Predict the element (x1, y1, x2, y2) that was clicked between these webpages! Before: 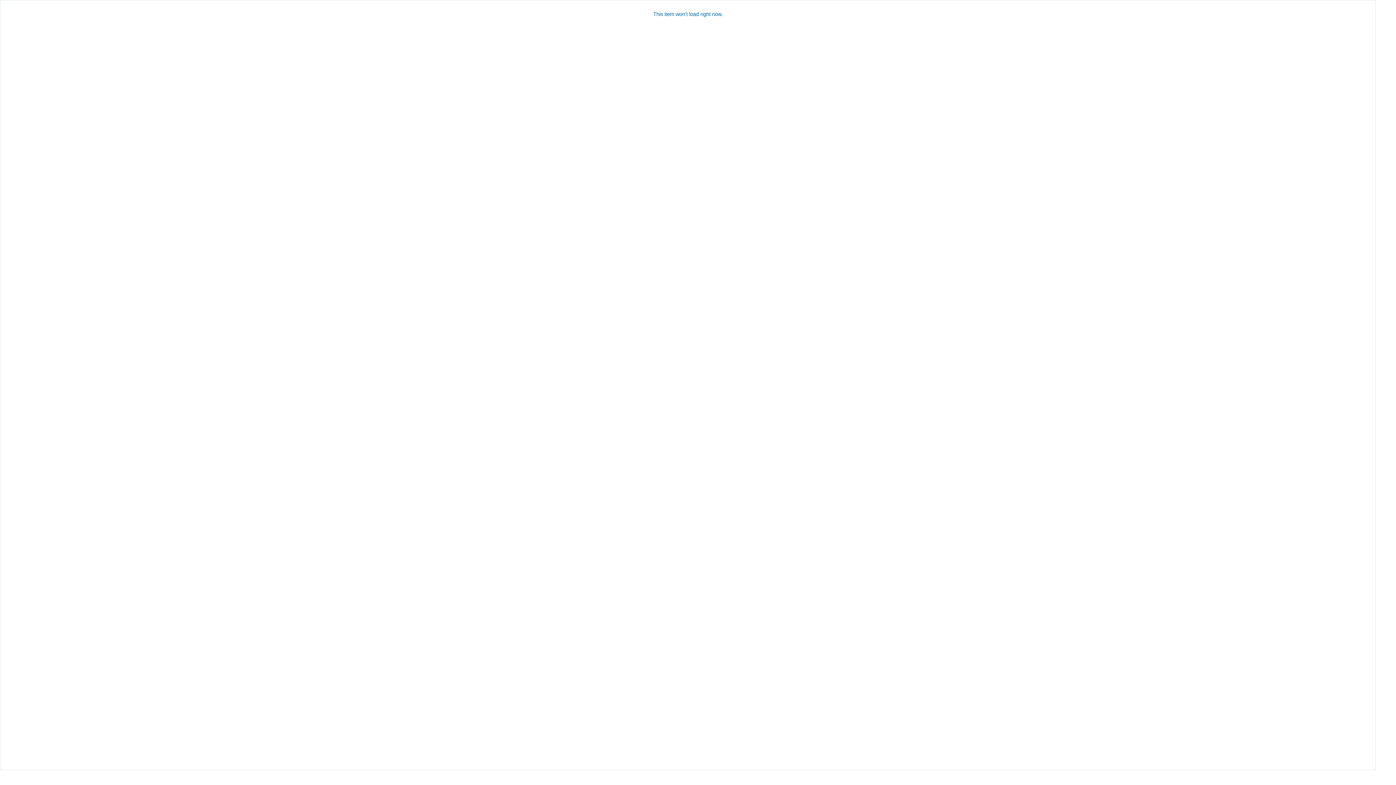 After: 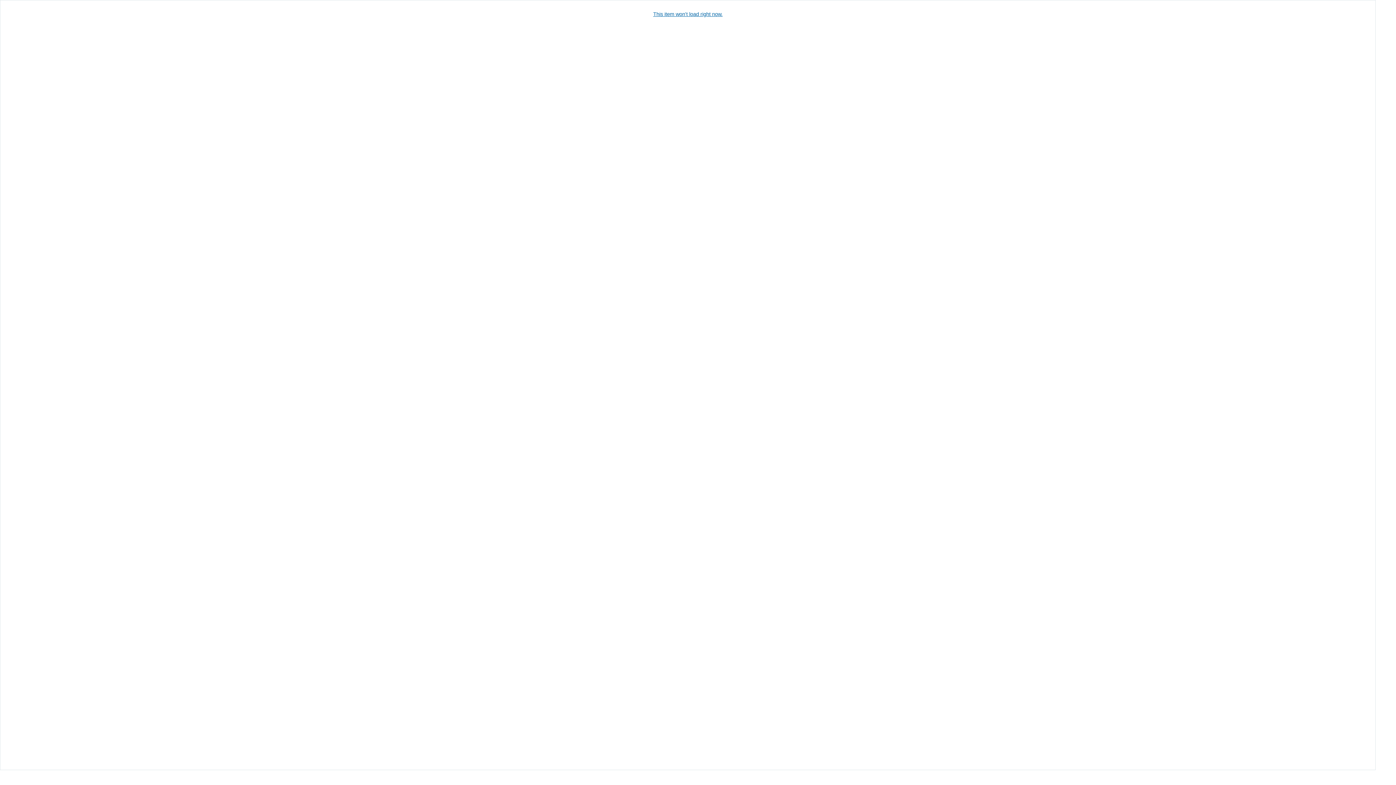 Action: bbox: (0, 11, 1375, 17) label: This item won't load right now.